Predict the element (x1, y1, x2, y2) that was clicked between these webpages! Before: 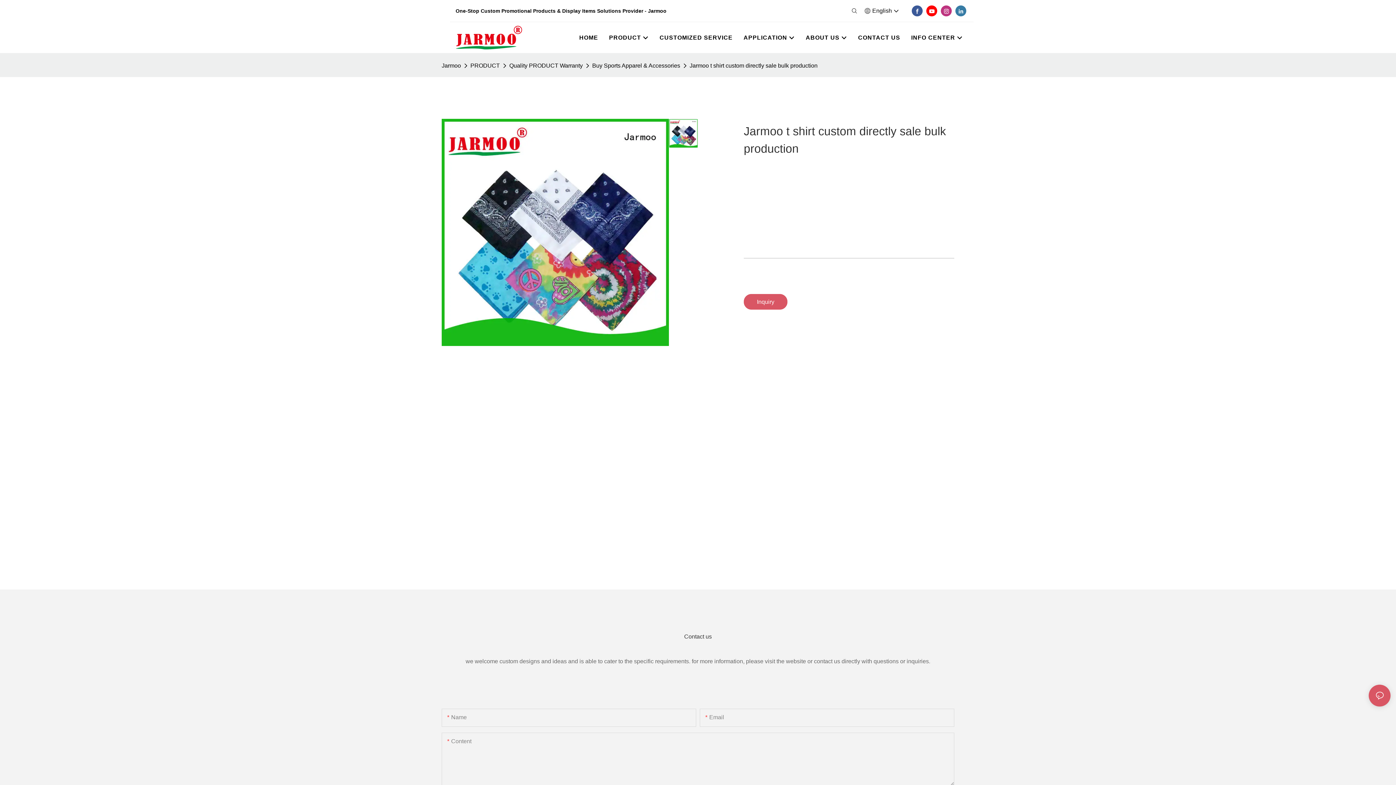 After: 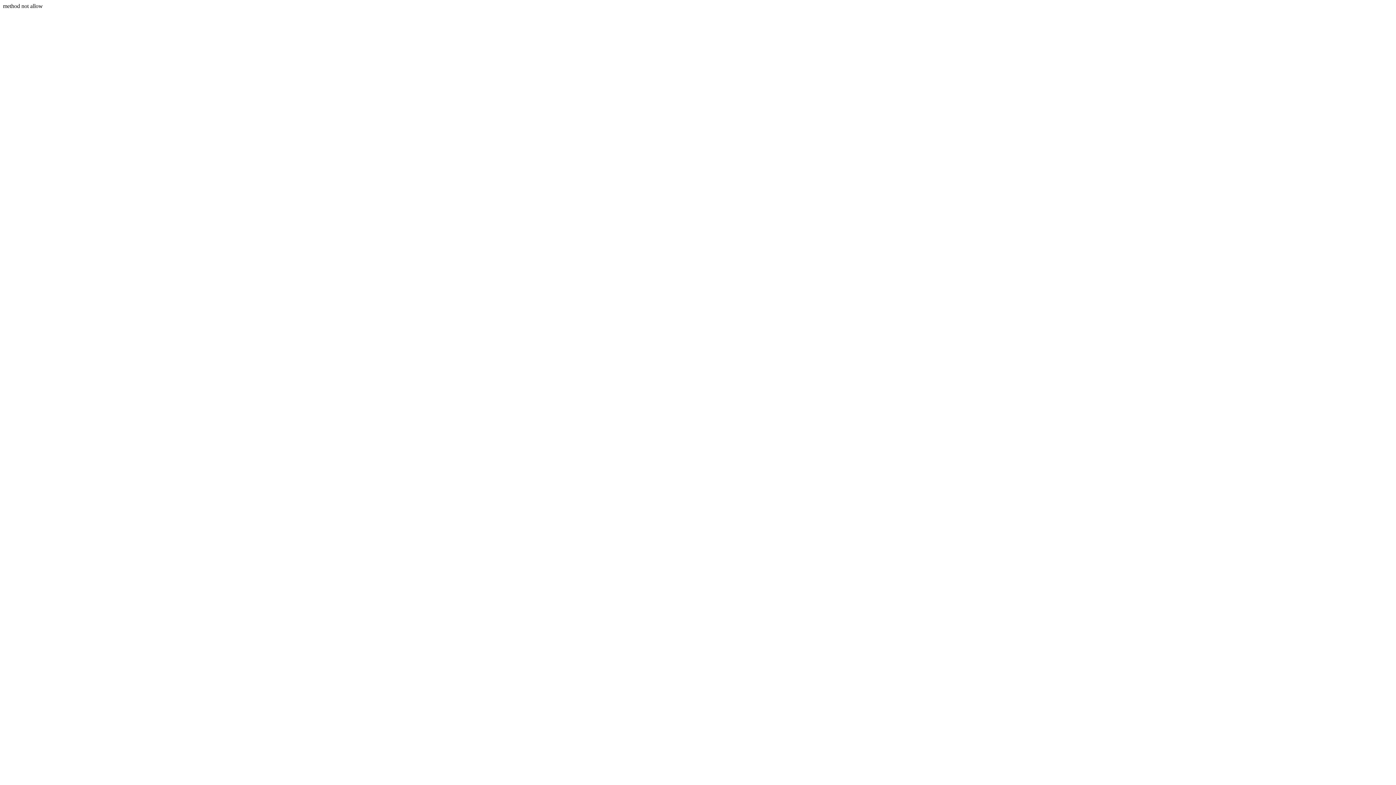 Action: bbox: (661, 755, 734, 776) label: send inquiry now